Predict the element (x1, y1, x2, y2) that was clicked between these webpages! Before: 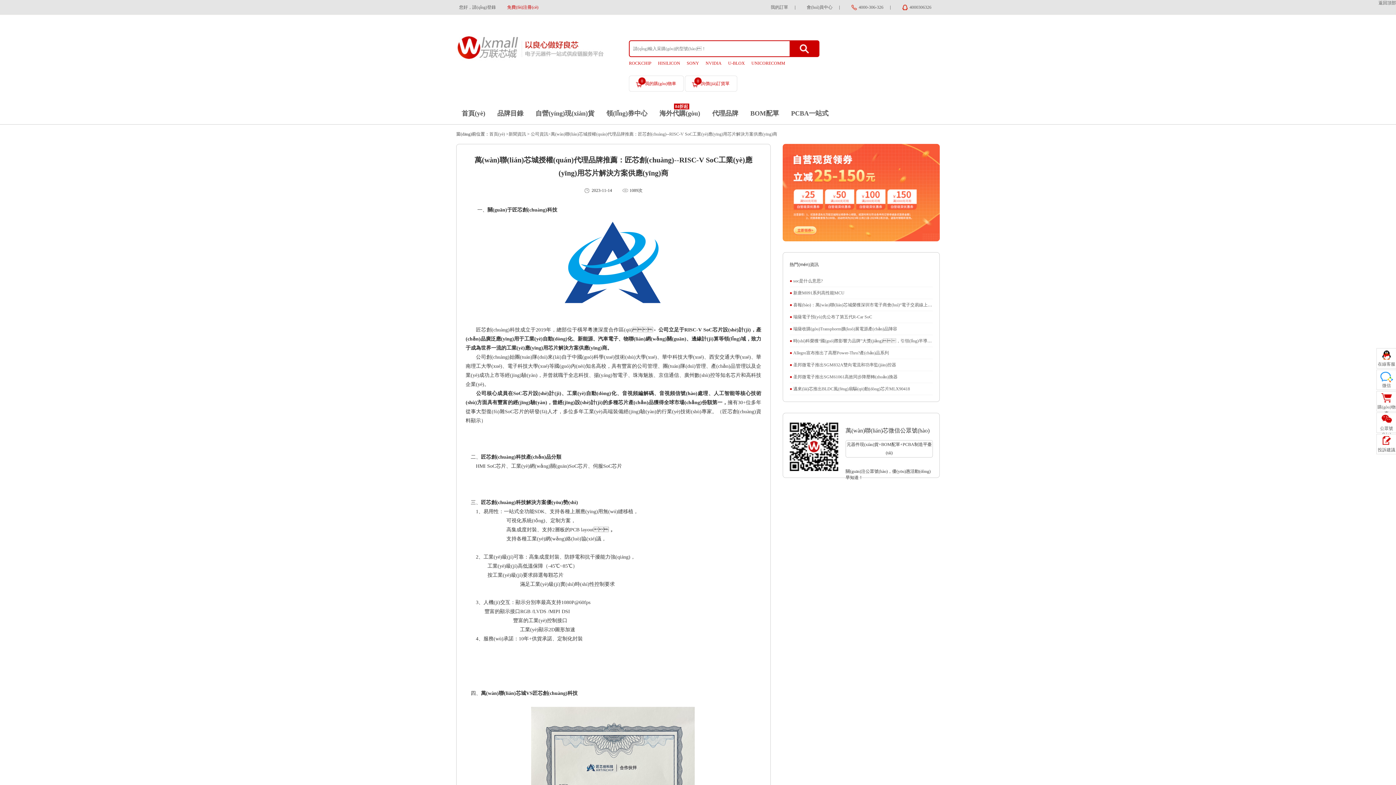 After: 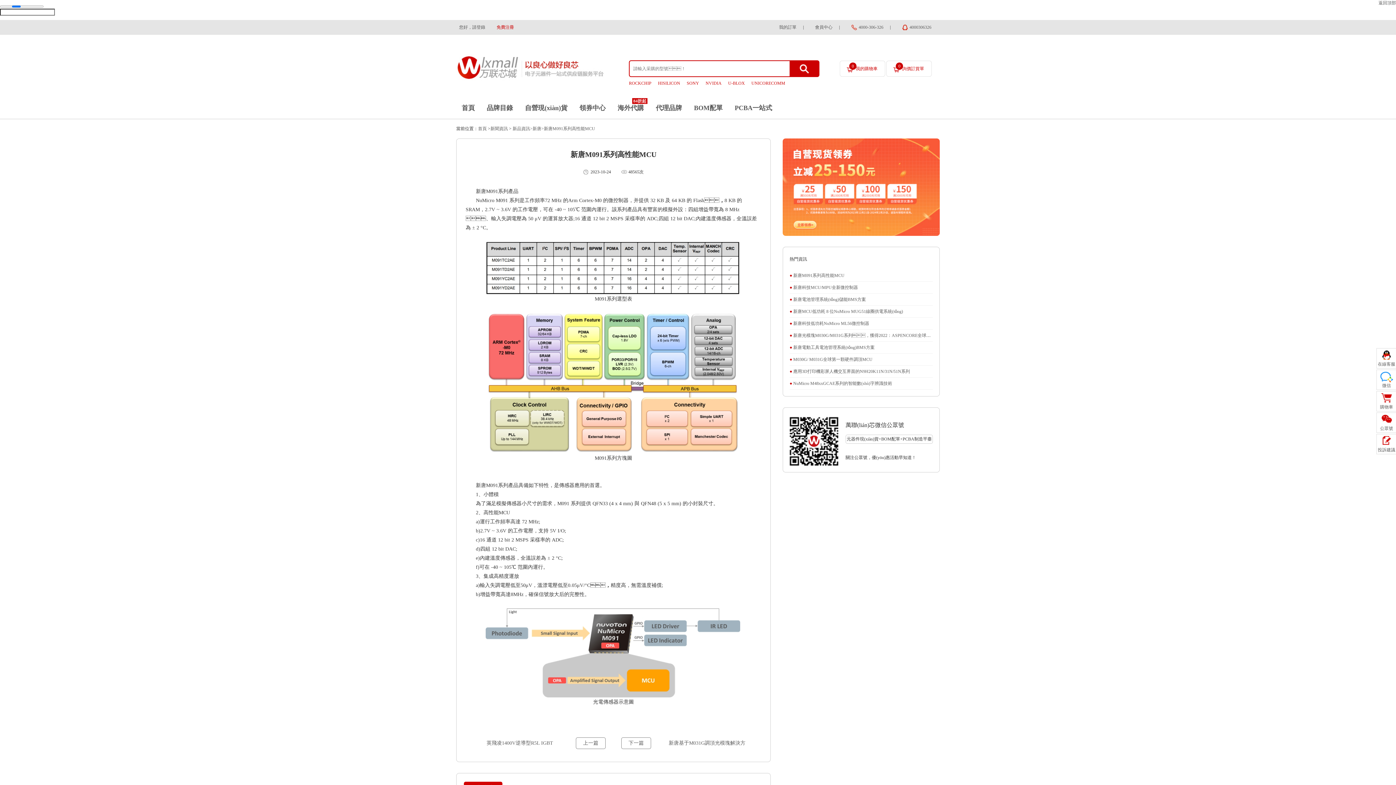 Action: bbox: (789, 290, 844, 295) label: ● 新唐M091系列高性能MCU